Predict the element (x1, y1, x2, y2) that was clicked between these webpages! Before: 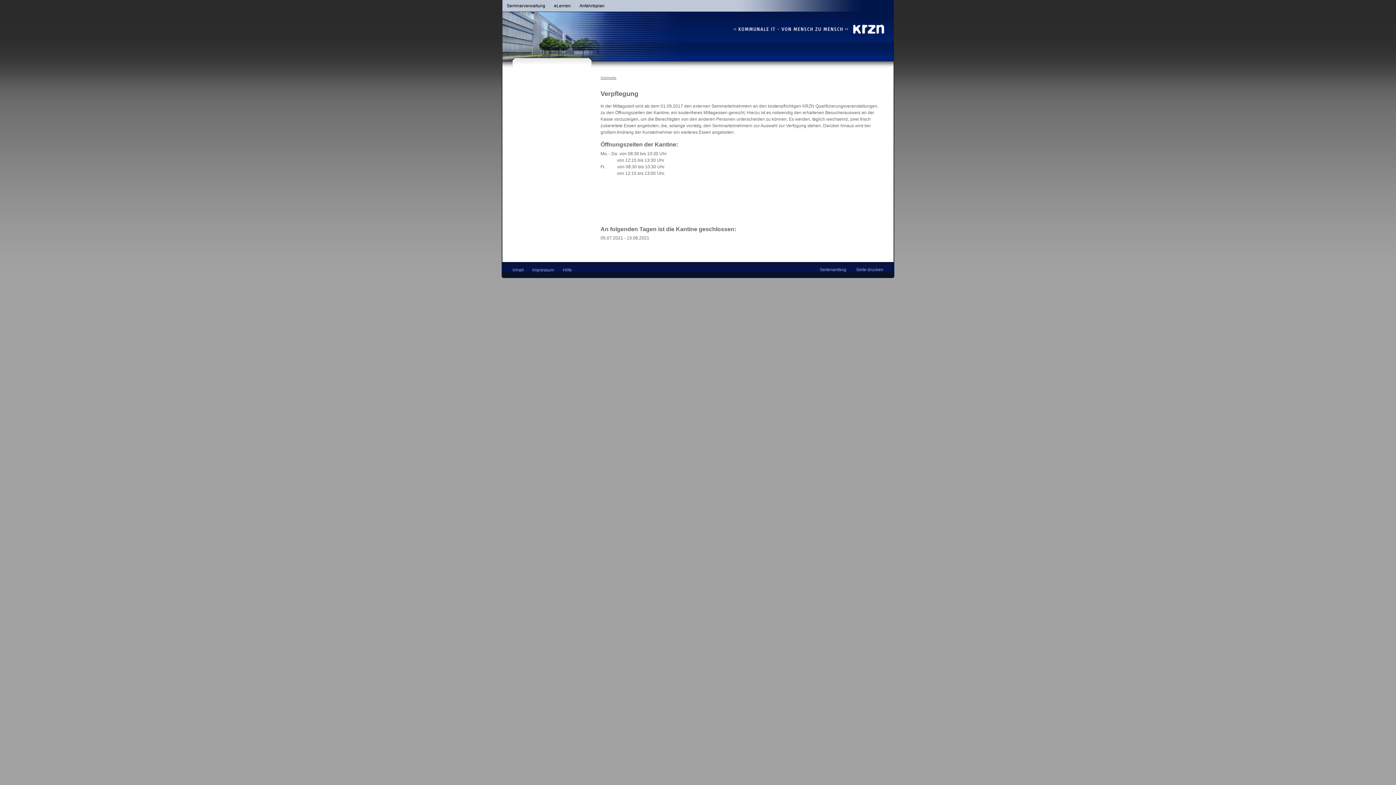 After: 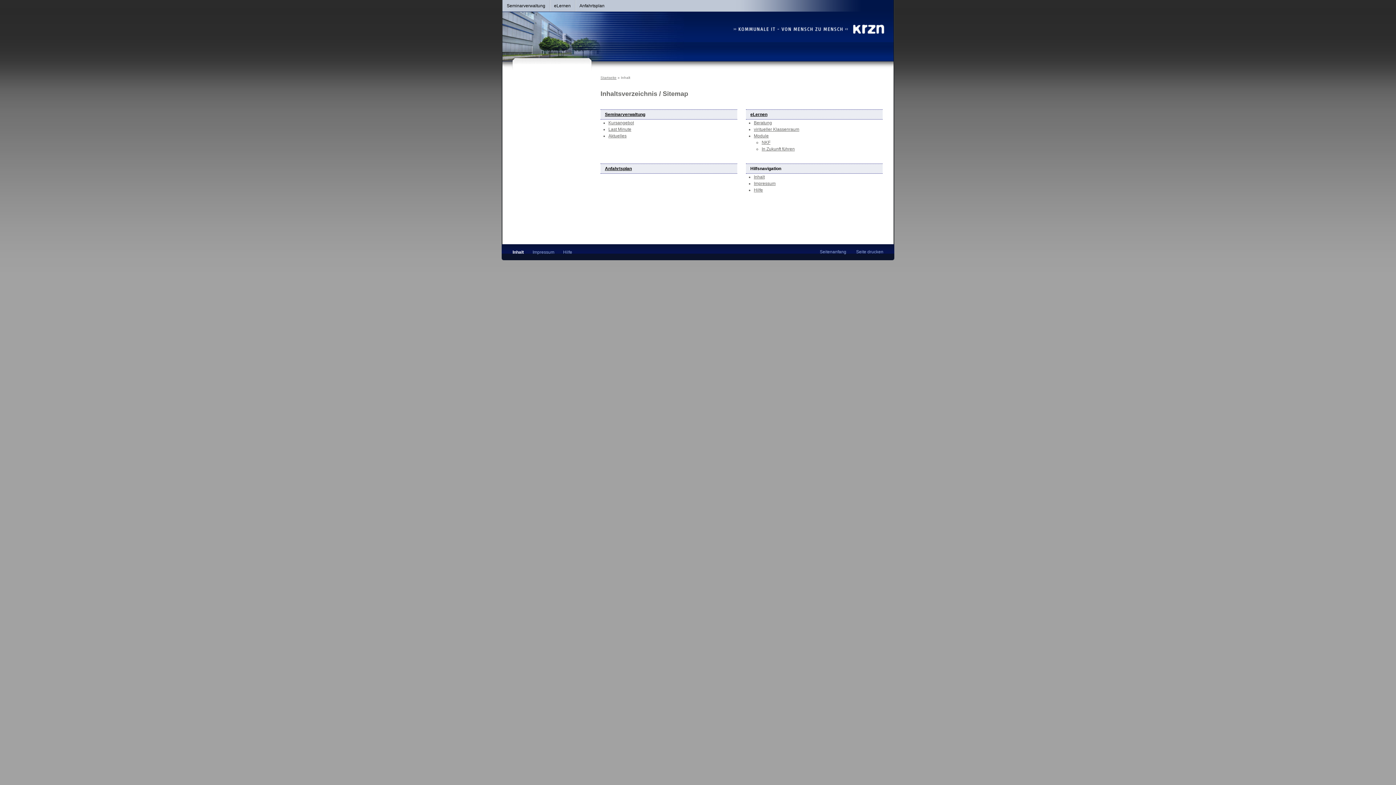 Action: bbox: (512, 262, 523, 277) label: A.
Inhalt